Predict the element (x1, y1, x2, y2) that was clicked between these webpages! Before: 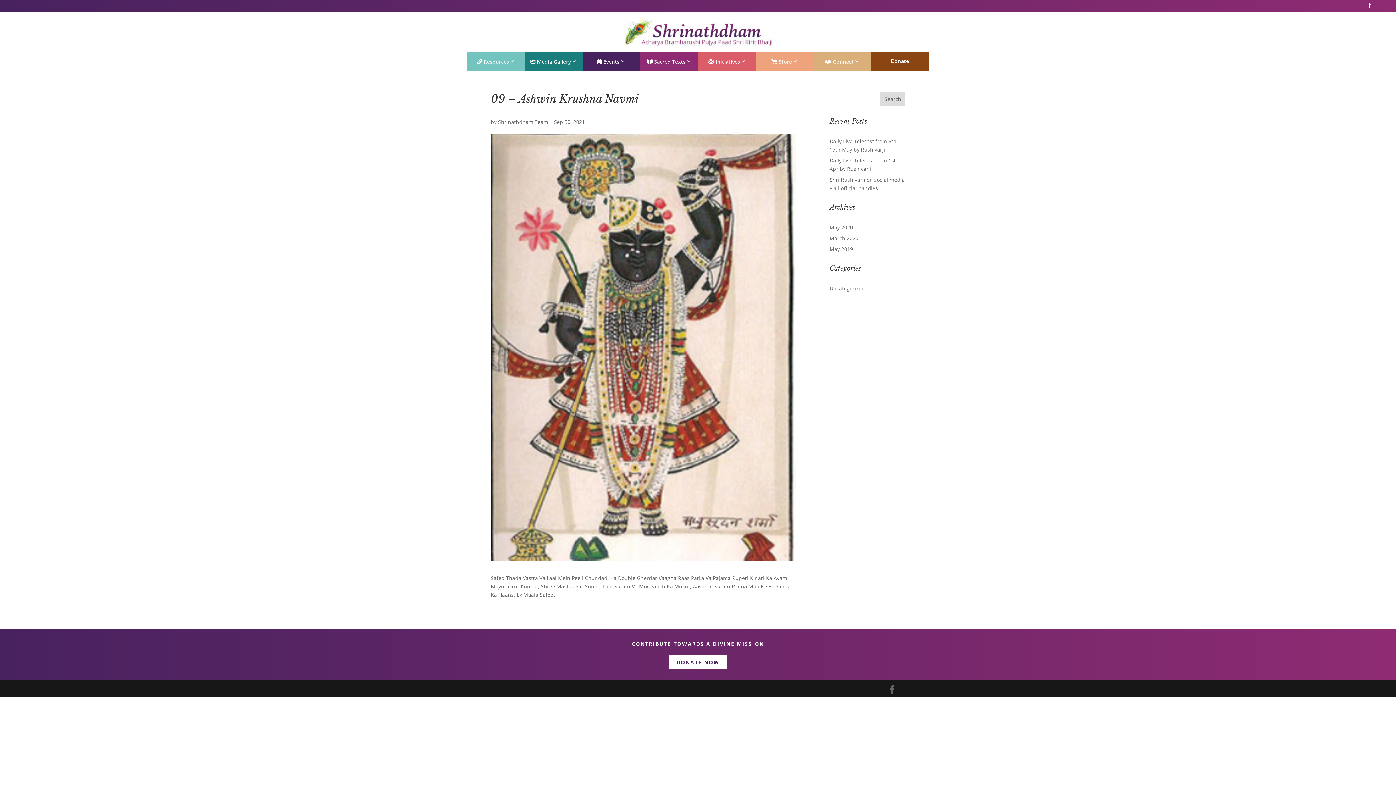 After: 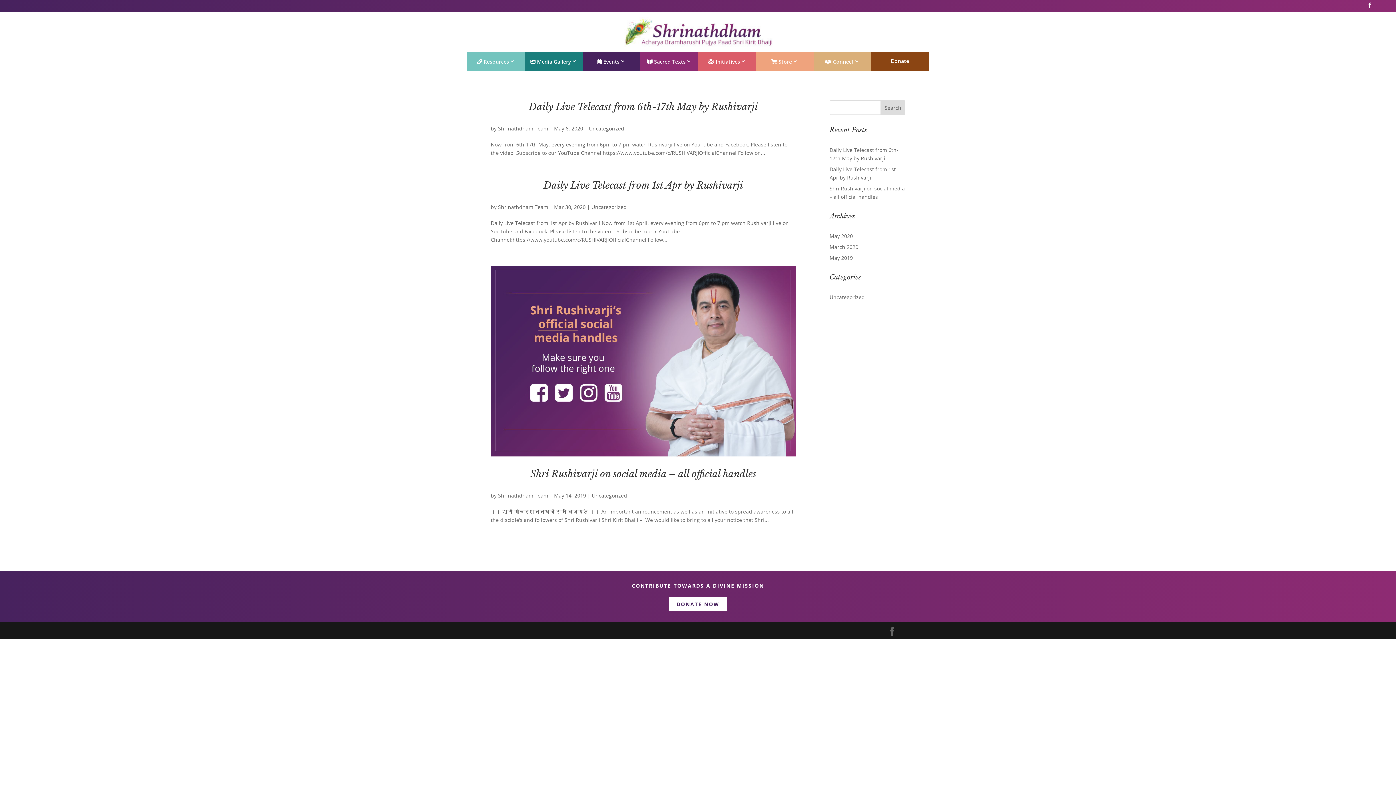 Action: label: Uncategorized bbox: (829, 285, 865, 292)